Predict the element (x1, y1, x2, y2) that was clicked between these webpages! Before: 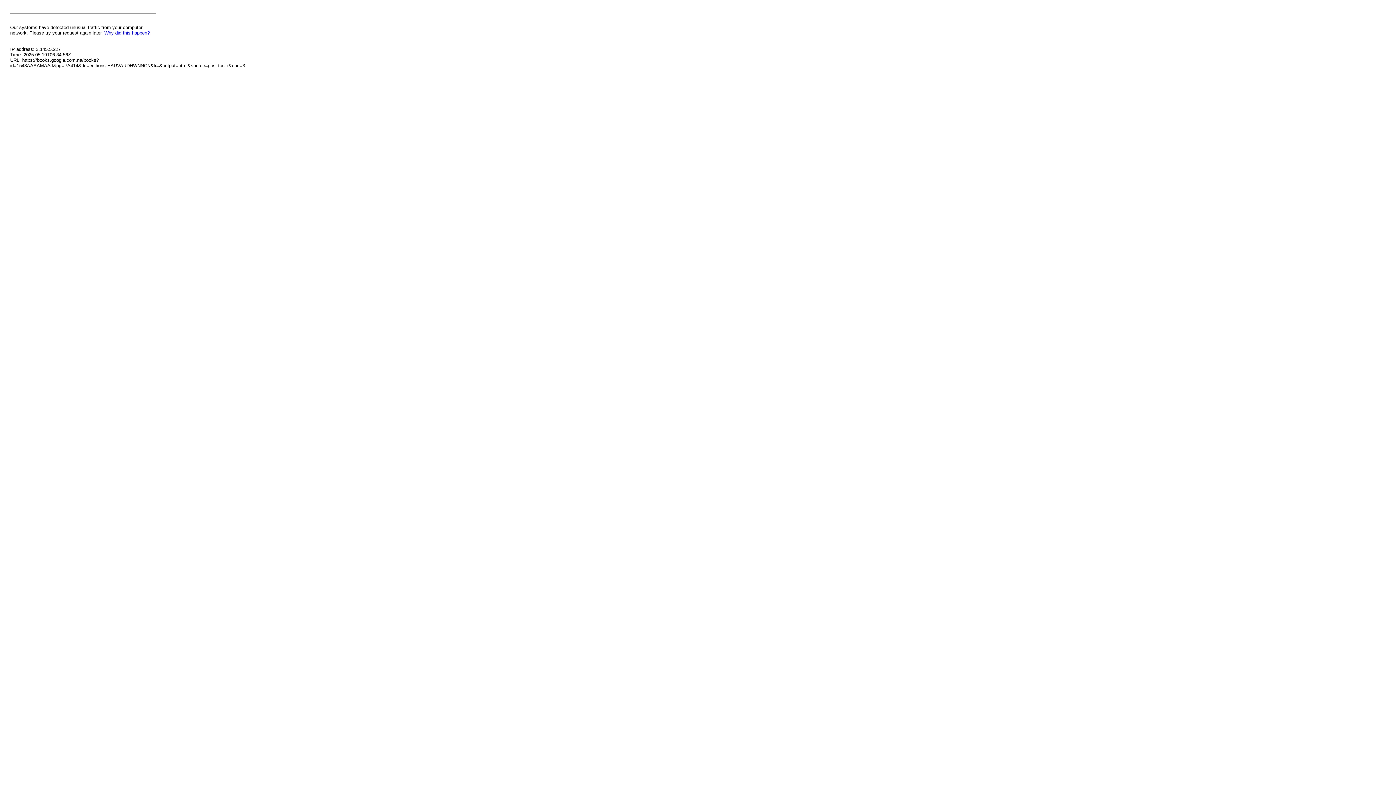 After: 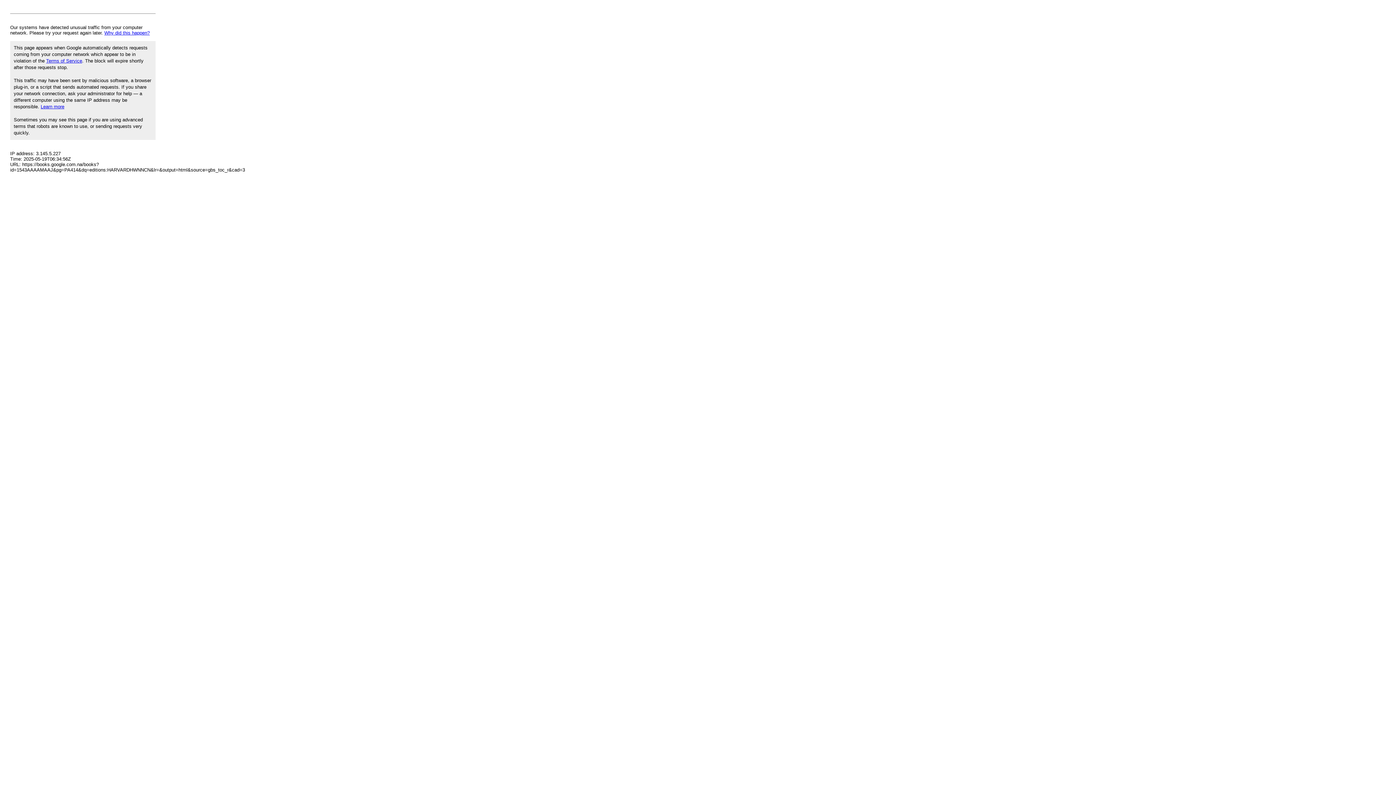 Action: label: Why did this happen? bbox: (104, 30, 149, 35)